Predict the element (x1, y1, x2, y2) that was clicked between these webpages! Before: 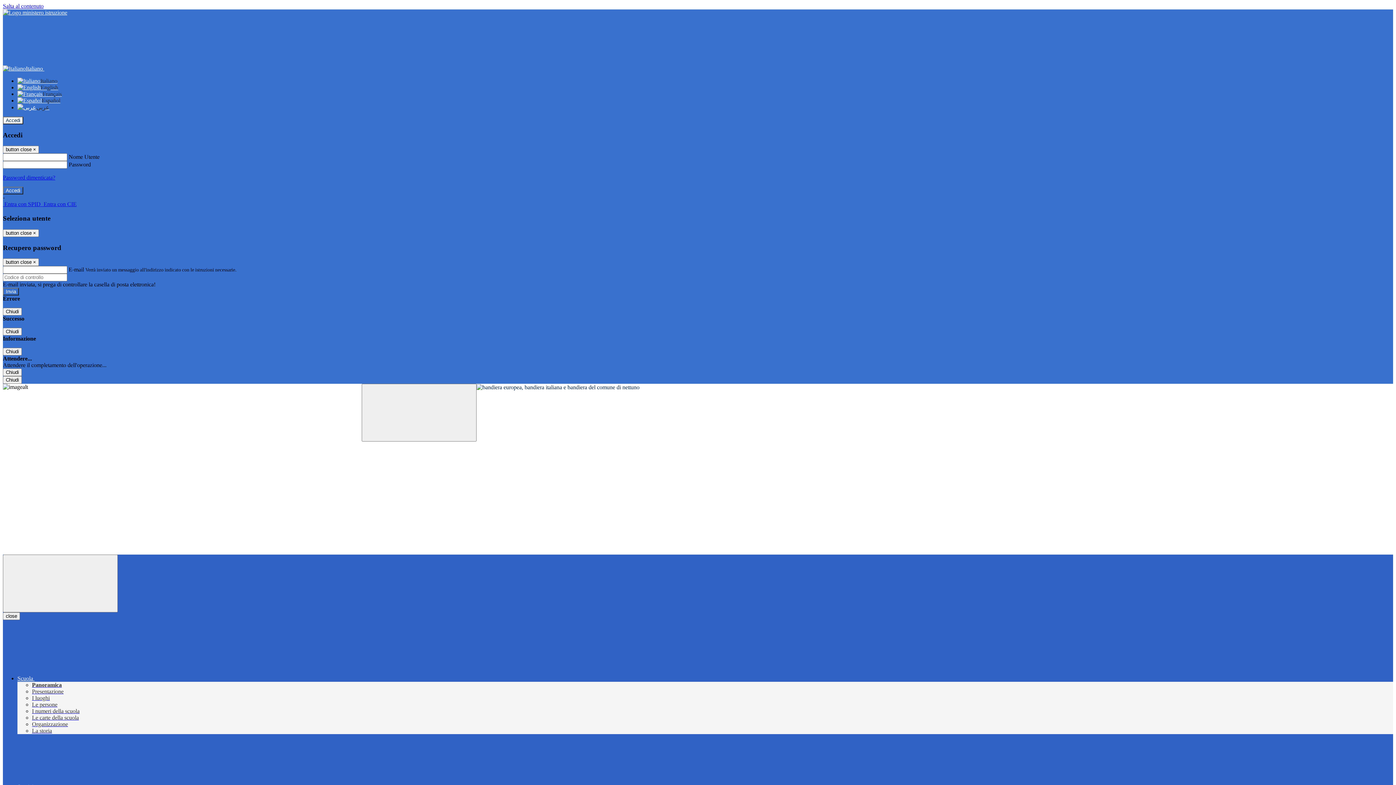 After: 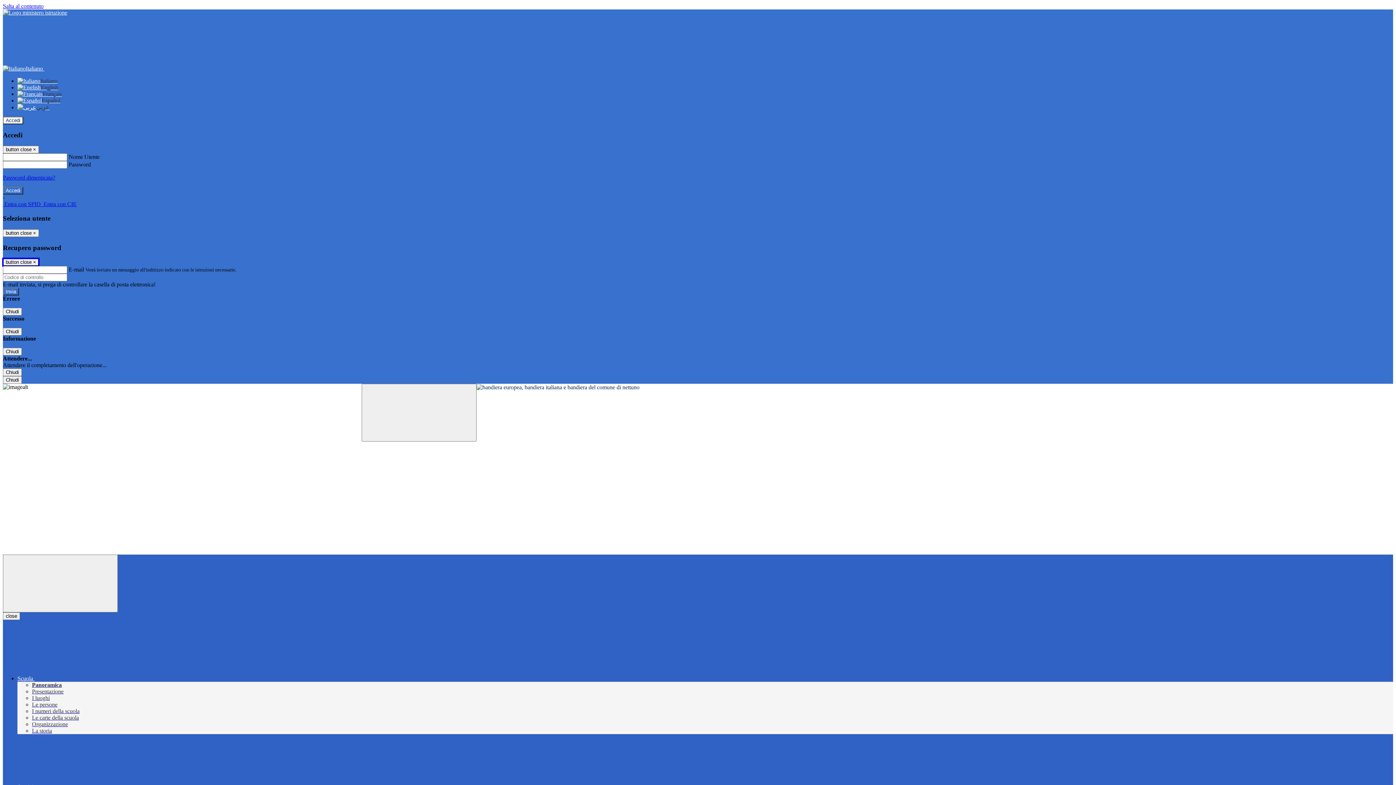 Action: bbox: (2, 258, 38, 266) label: Close